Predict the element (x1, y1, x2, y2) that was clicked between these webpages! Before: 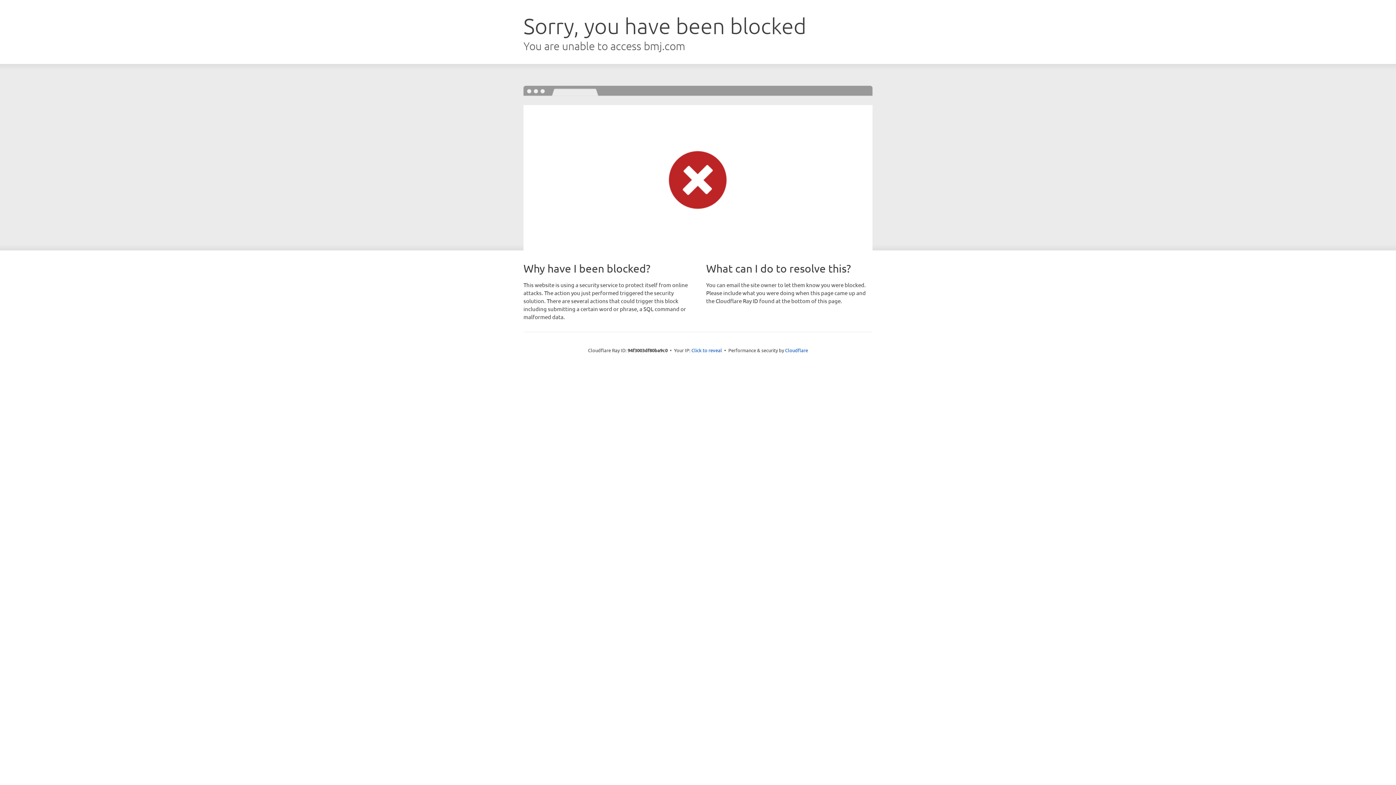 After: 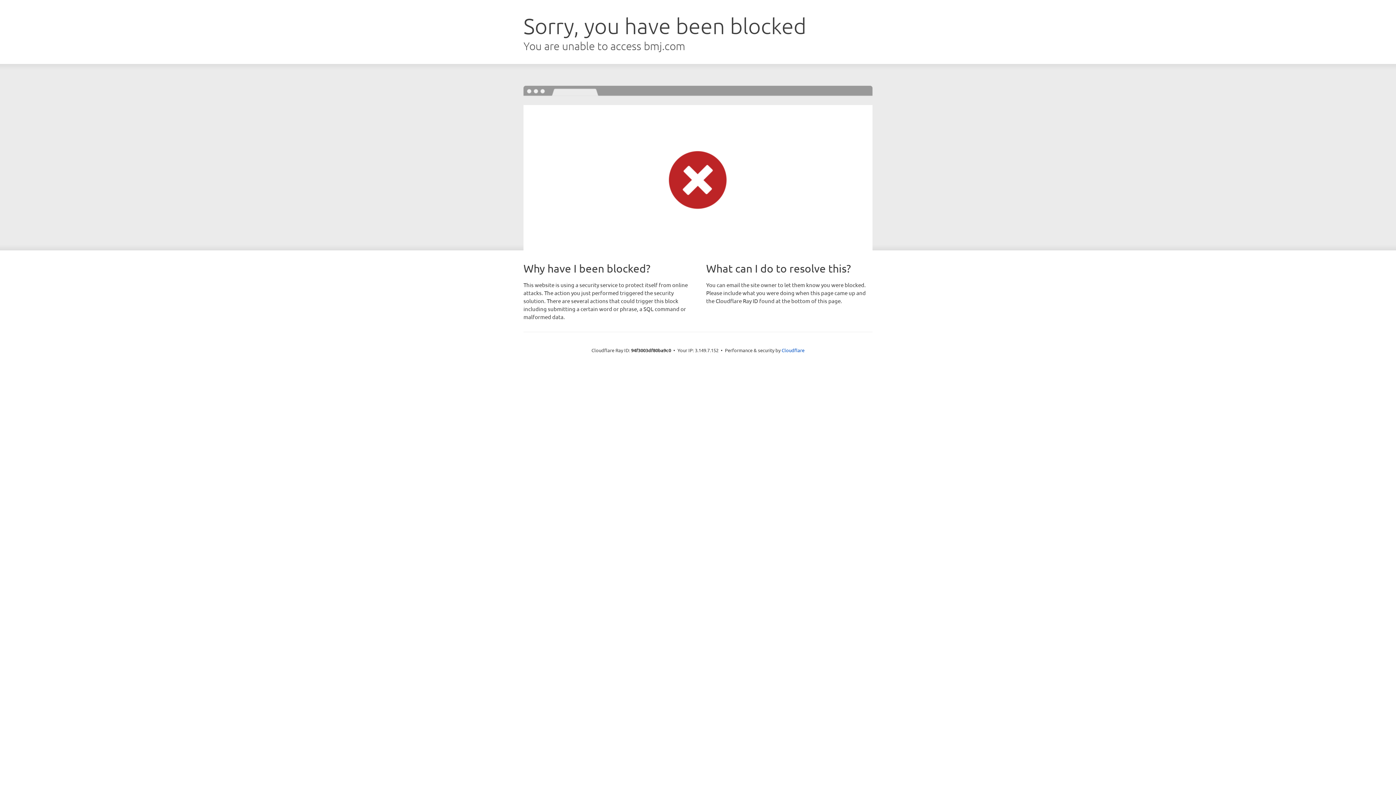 Action: label: Click to reveal bbox: (691, 346, 722, 353)